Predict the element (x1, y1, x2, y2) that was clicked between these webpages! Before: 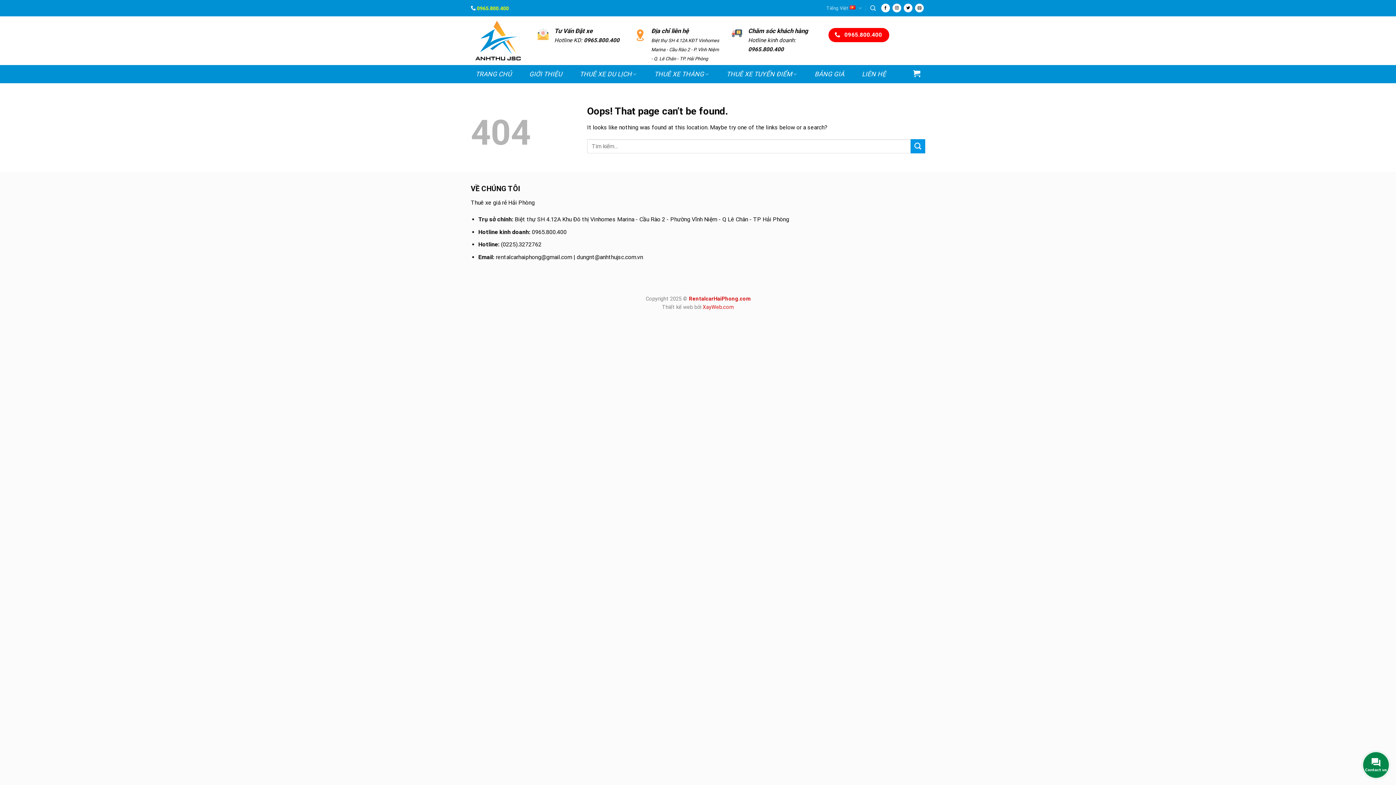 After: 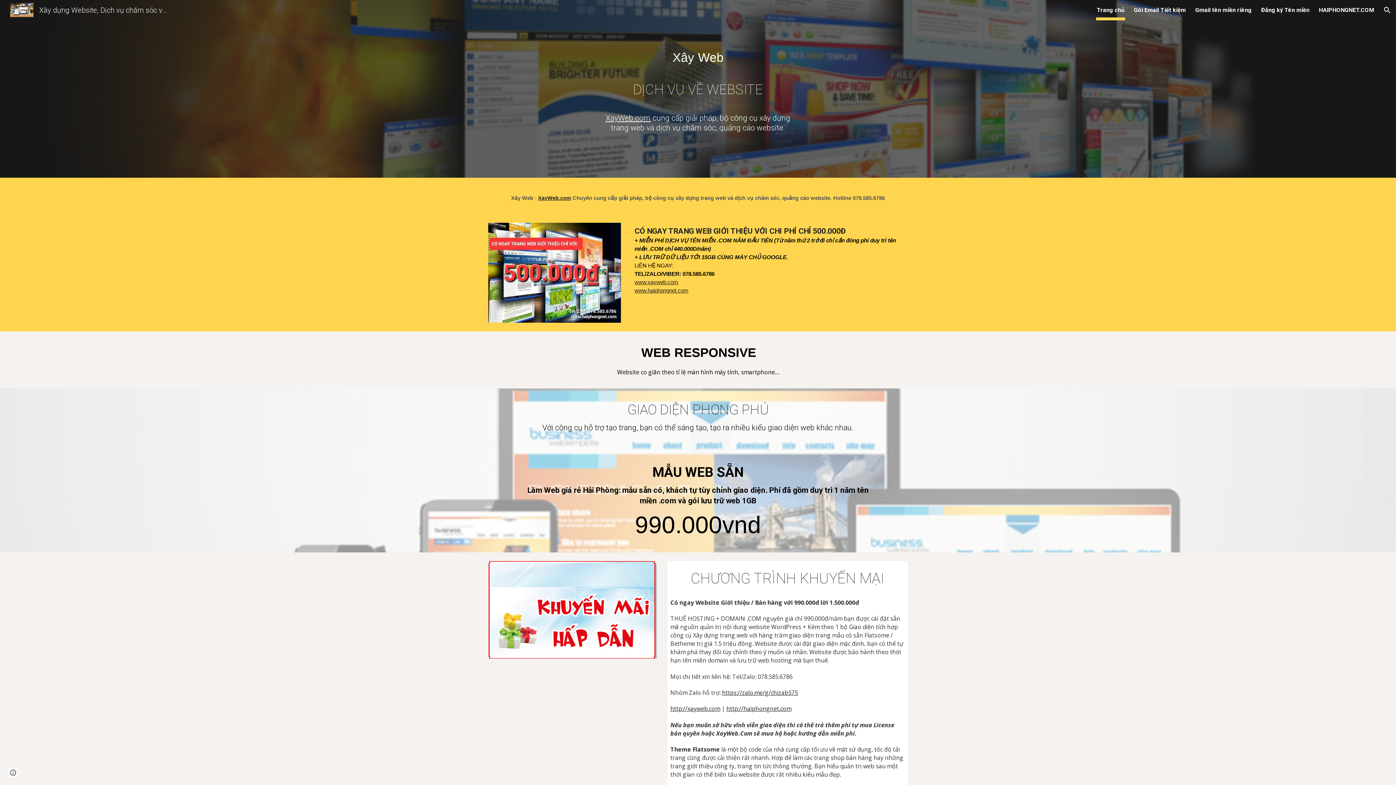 Action: label: XayWeb.com bbox: (702, 304, 734, 310)